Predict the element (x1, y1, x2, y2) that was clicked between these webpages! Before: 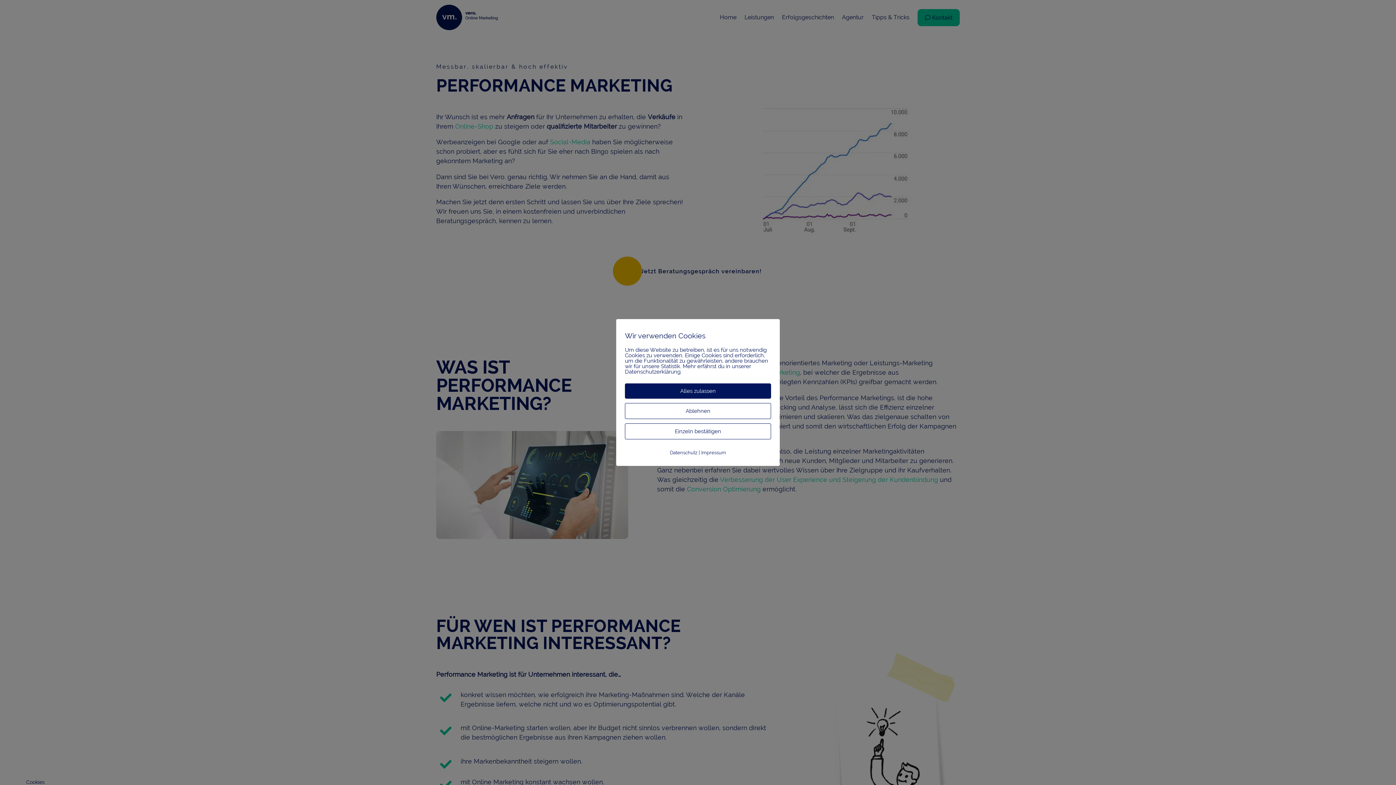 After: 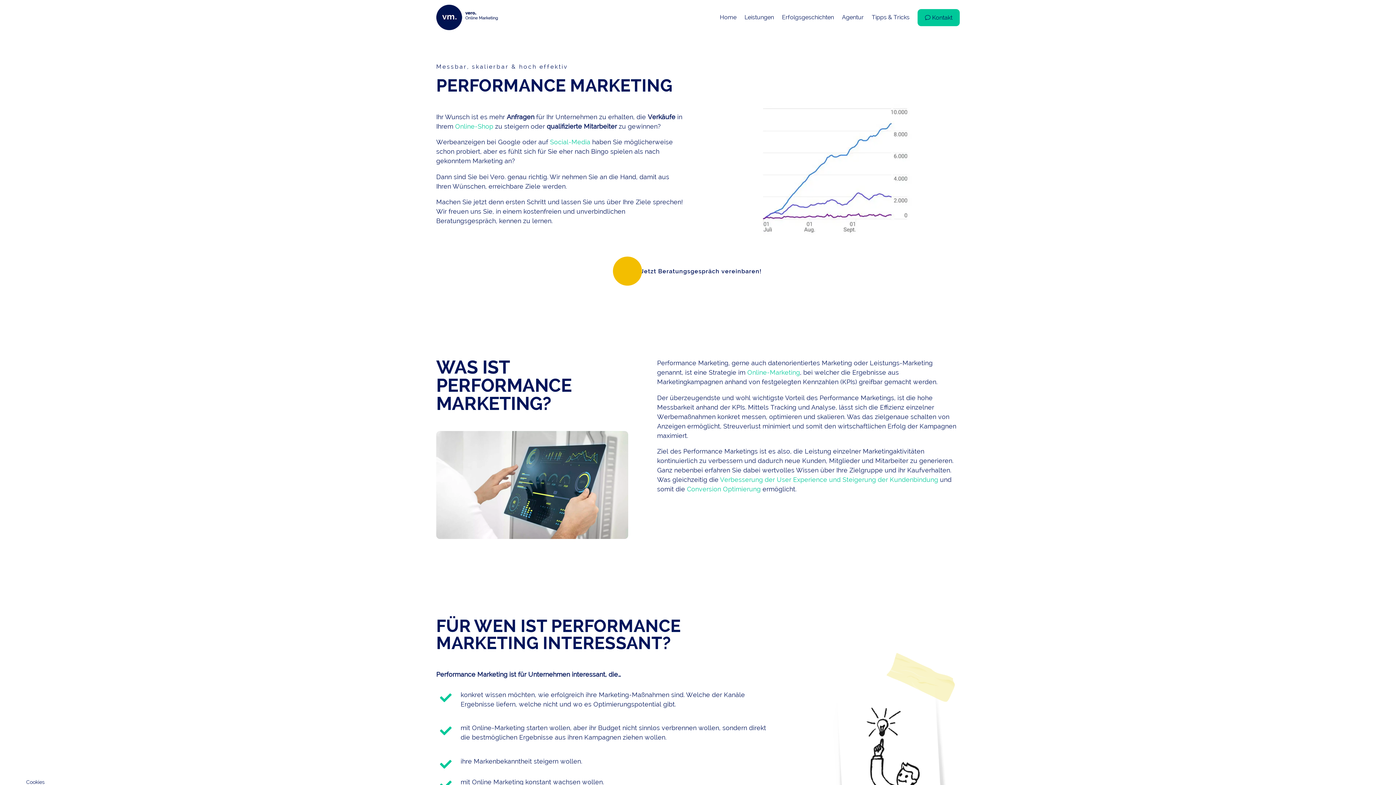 Action: bbox: (625, 383, 771, 398) label: Alles zulassen